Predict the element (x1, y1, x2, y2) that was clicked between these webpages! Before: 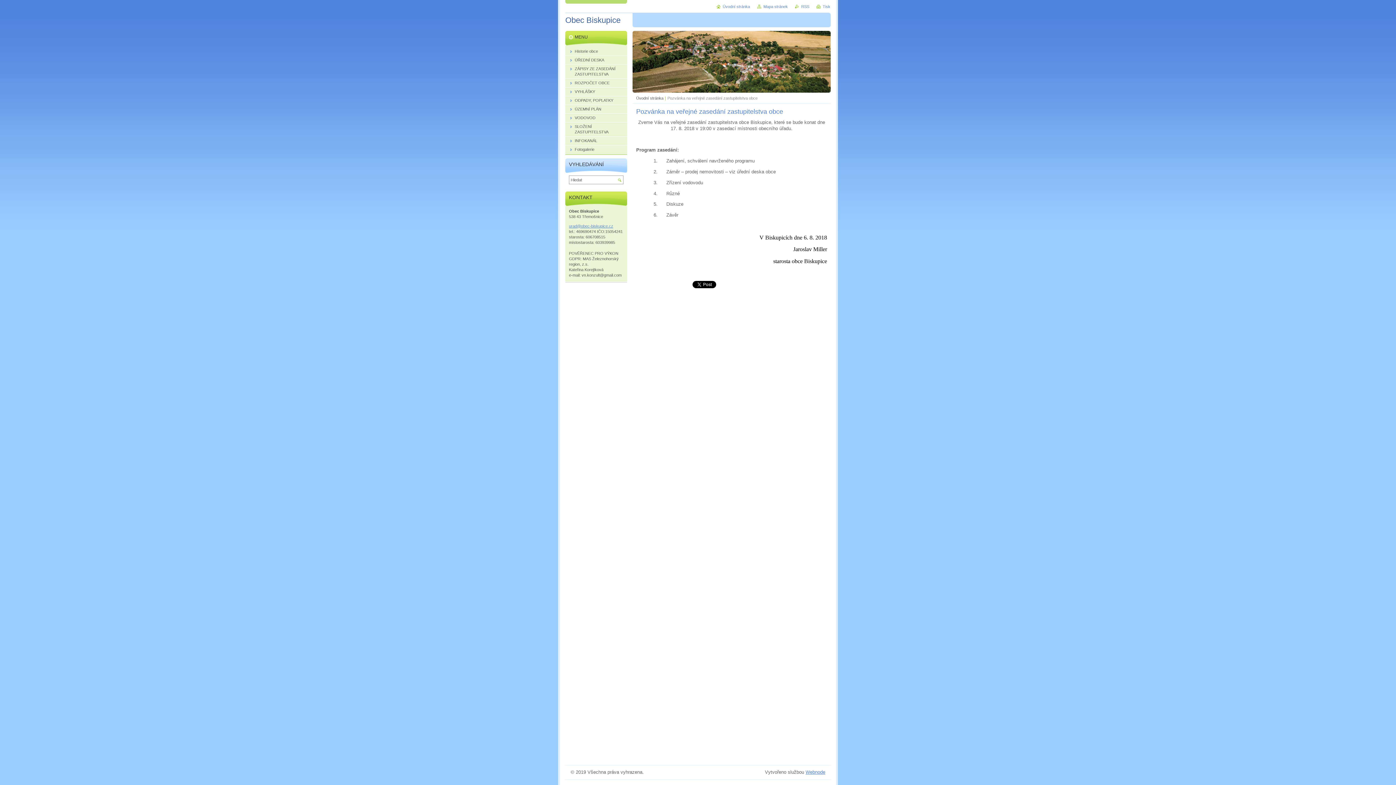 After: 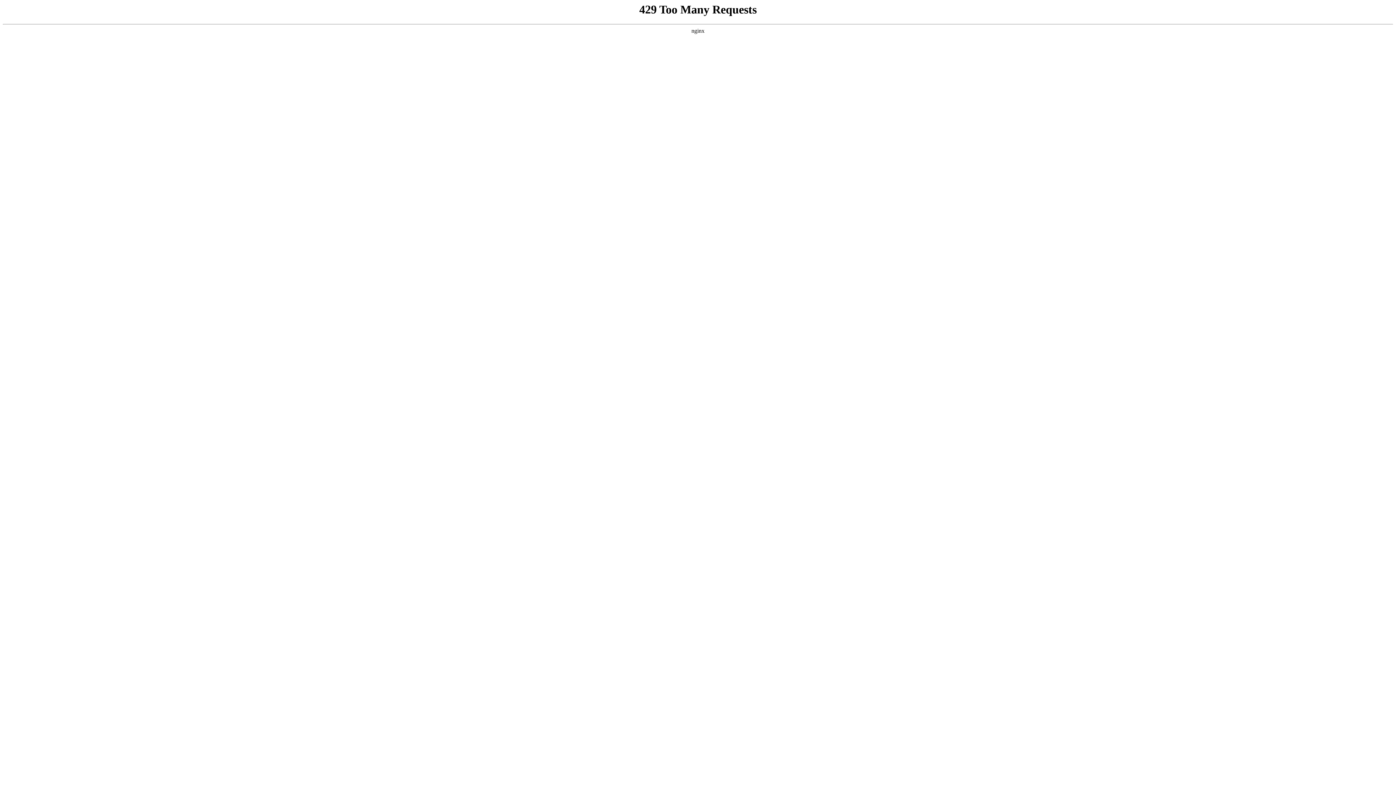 Action: label: Webnode bbox: (805, 769, 825, 775)